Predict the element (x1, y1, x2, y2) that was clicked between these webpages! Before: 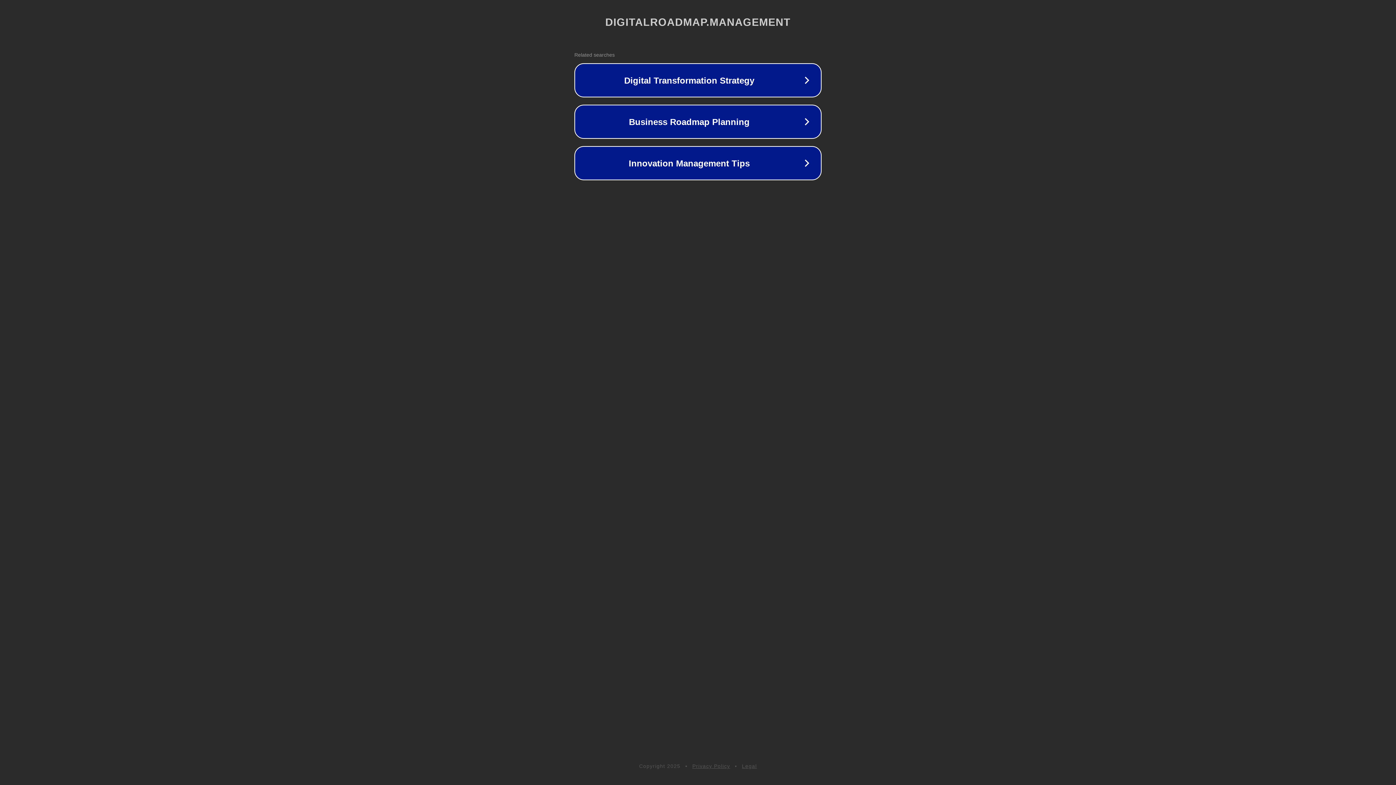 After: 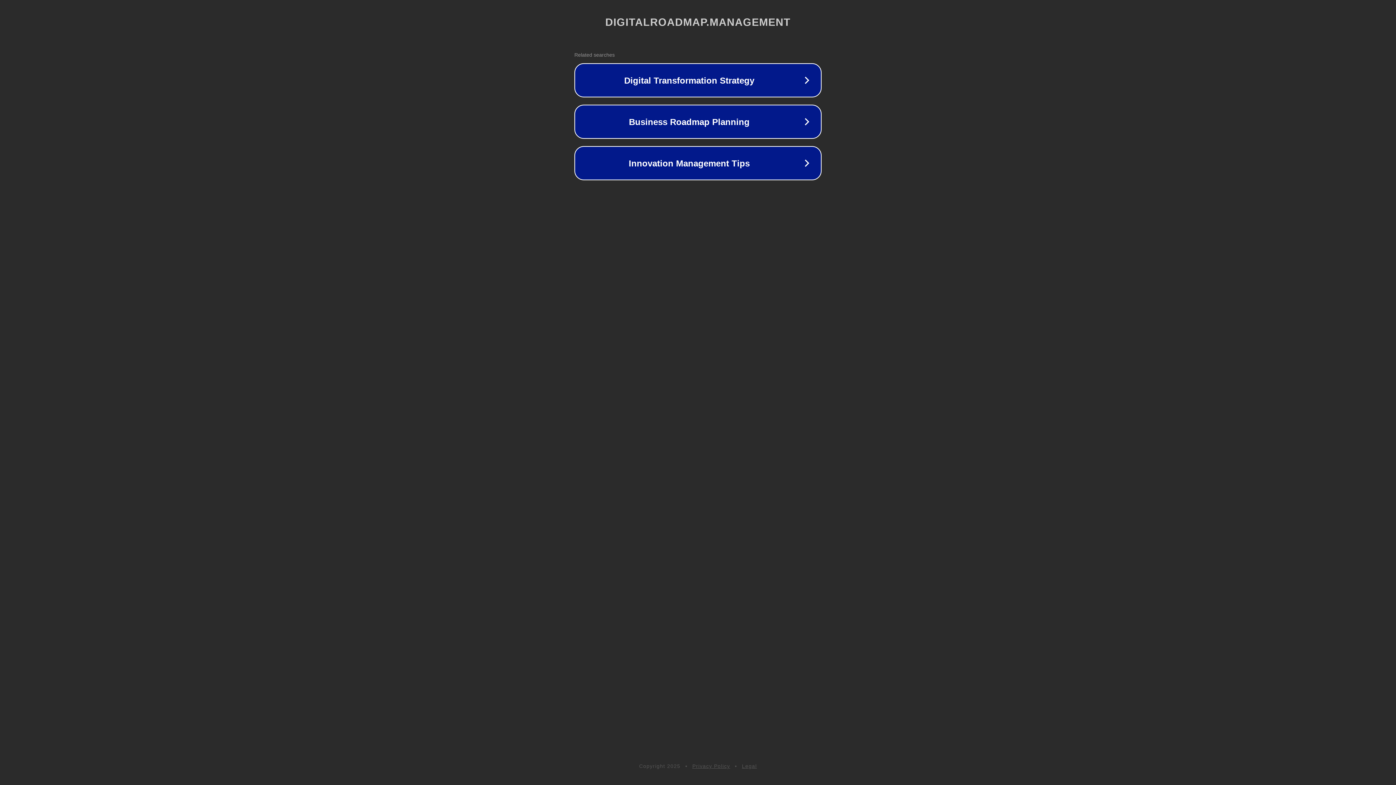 Action: label: Privacy Policy bbox: (692, 763, 730, 769)